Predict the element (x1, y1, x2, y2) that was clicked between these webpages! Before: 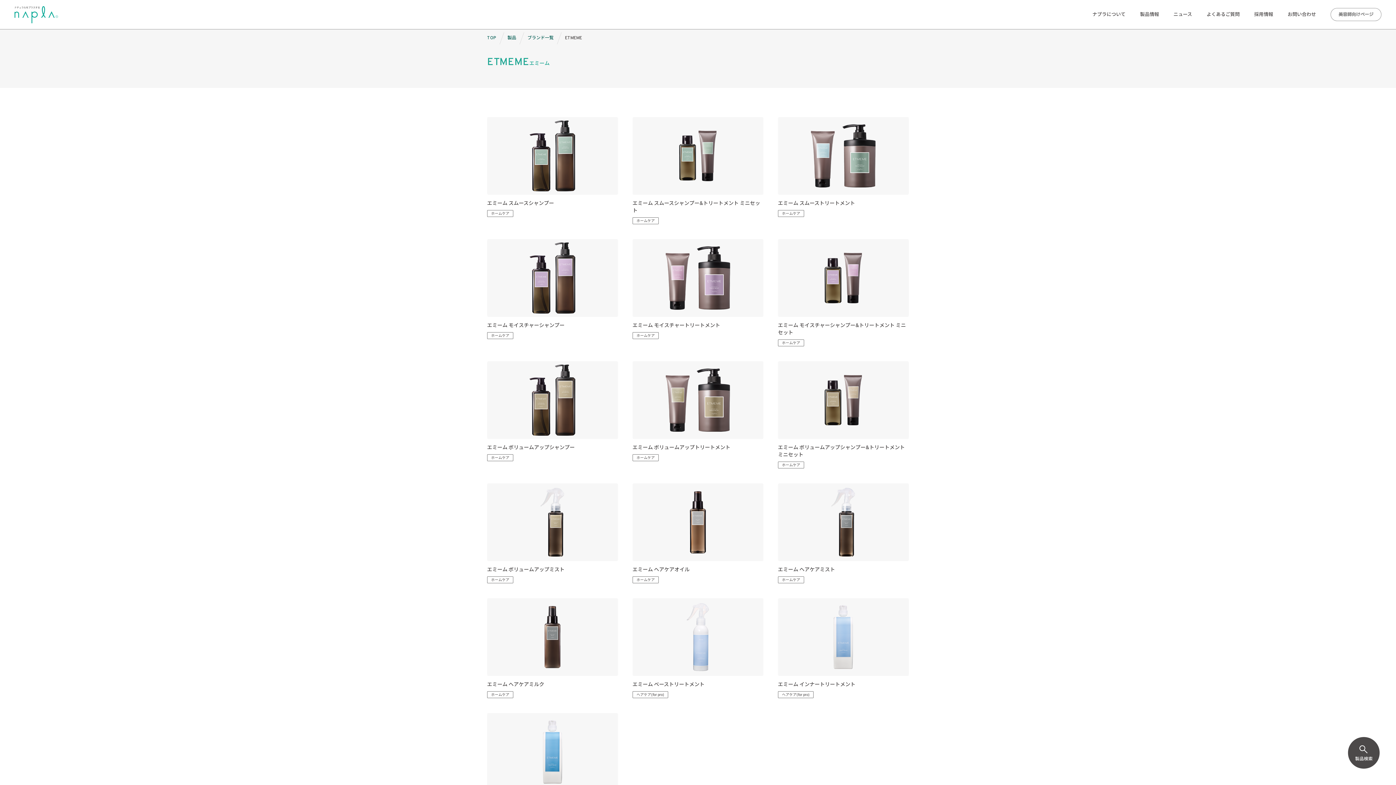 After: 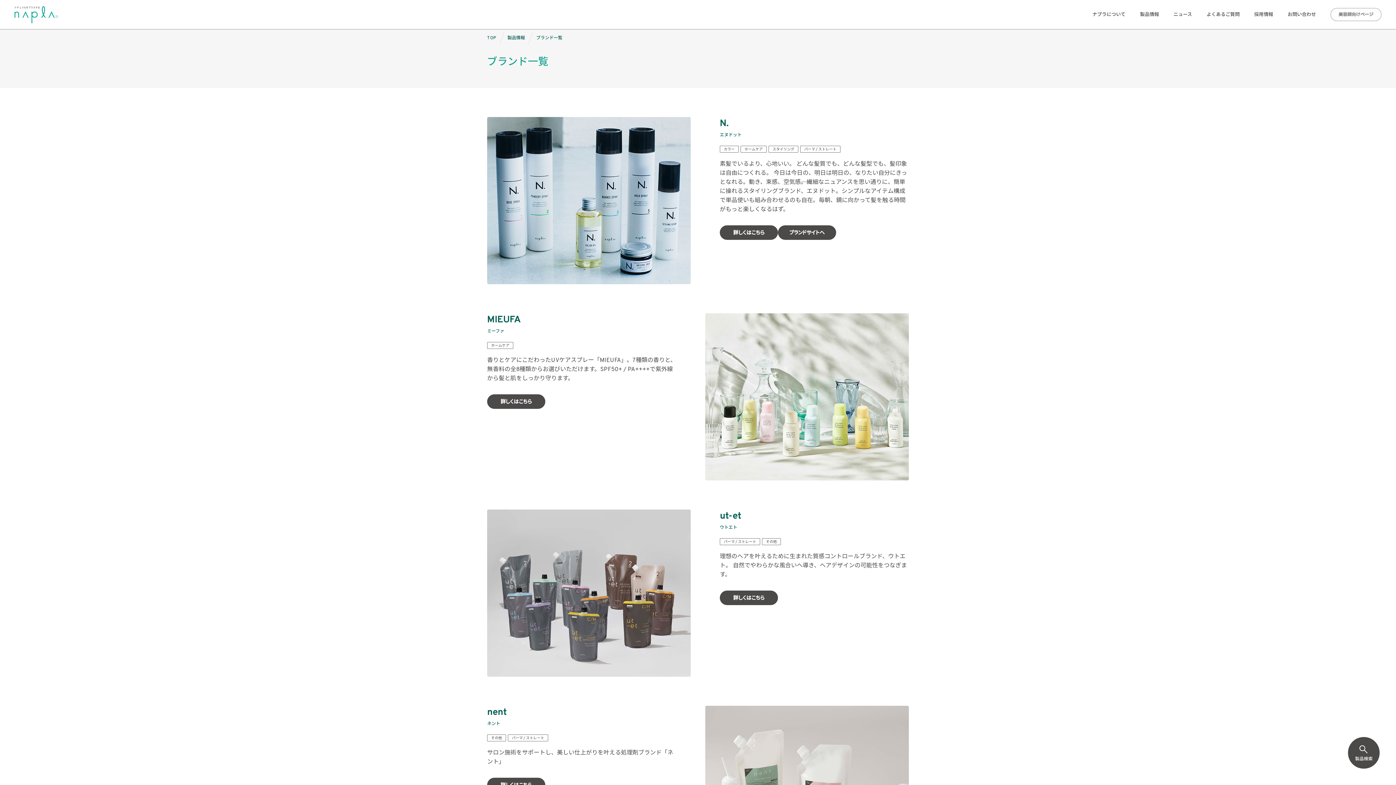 Action: label: ブランド一覧 bbox: (527, 35, 553, 41)